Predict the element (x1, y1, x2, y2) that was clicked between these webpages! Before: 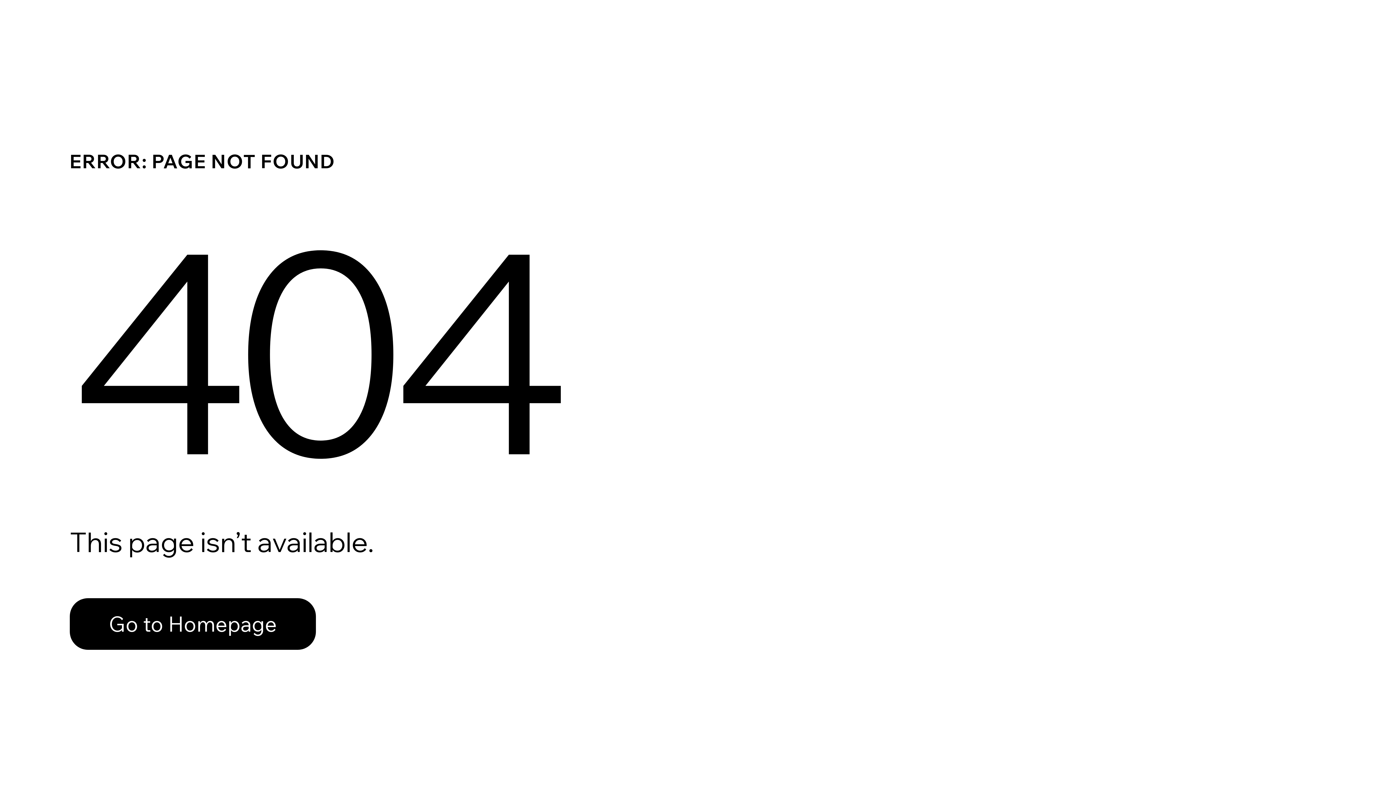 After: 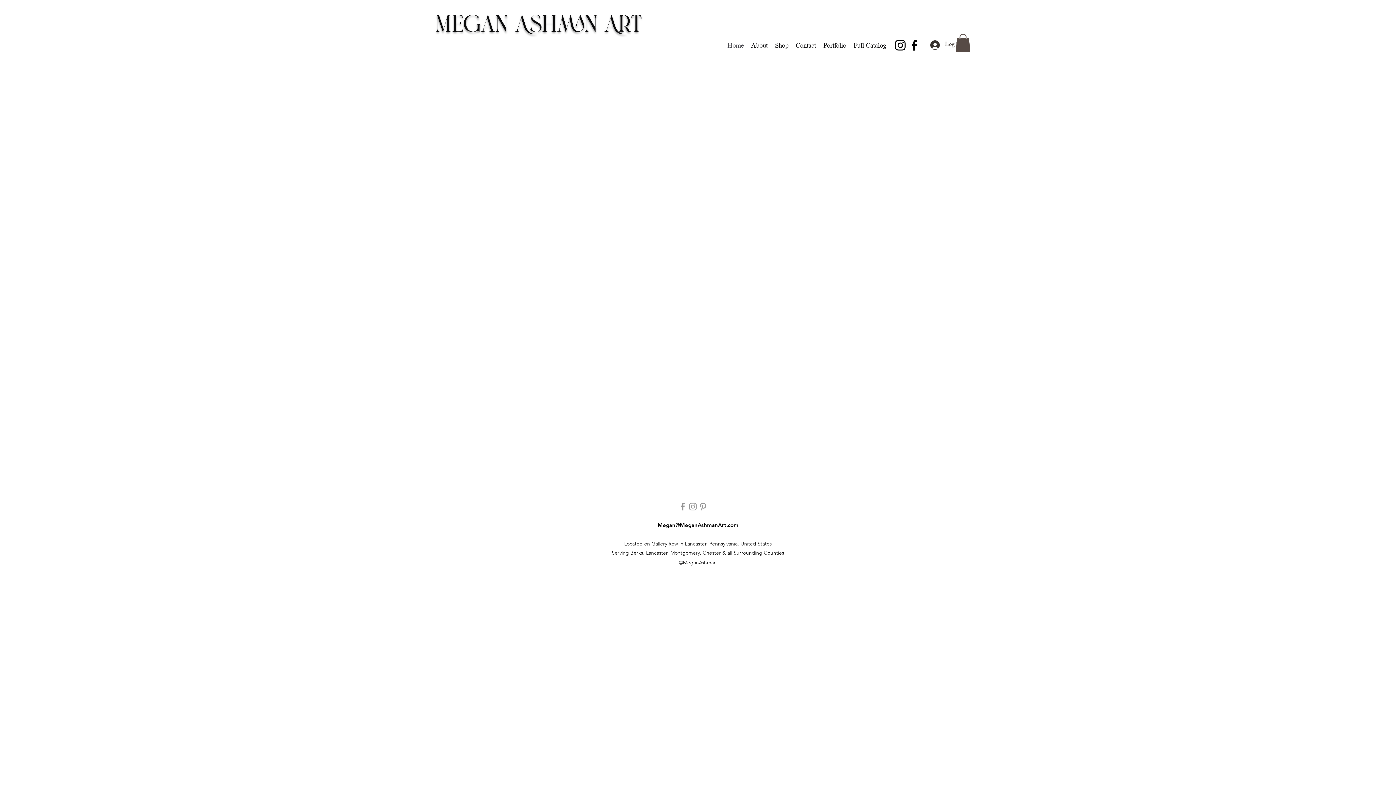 Action: label: Go to Homepage bbox: (69, 582, 768, 659)